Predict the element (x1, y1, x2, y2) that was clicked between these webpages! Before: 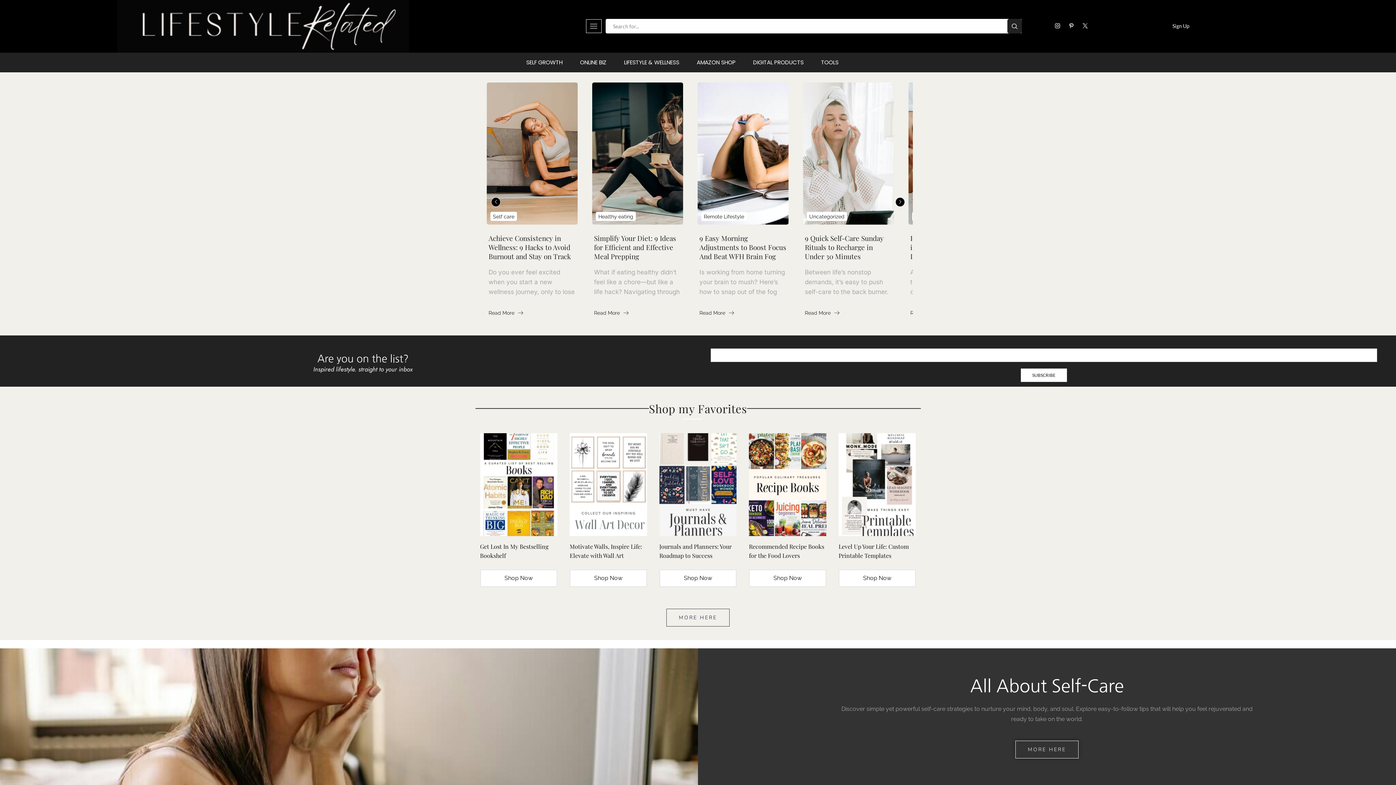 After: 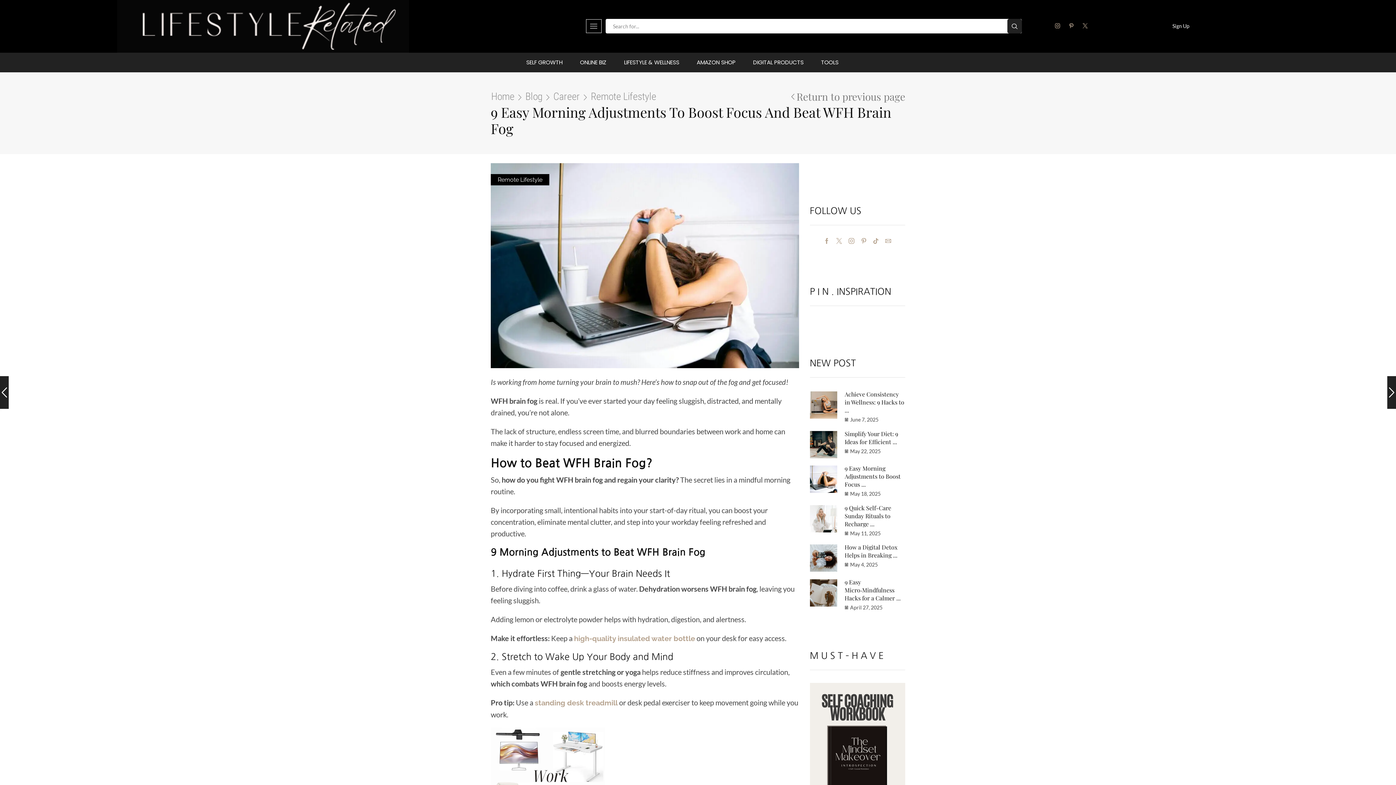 Action: label: Read More bbox: (699, 309, 734, 316)